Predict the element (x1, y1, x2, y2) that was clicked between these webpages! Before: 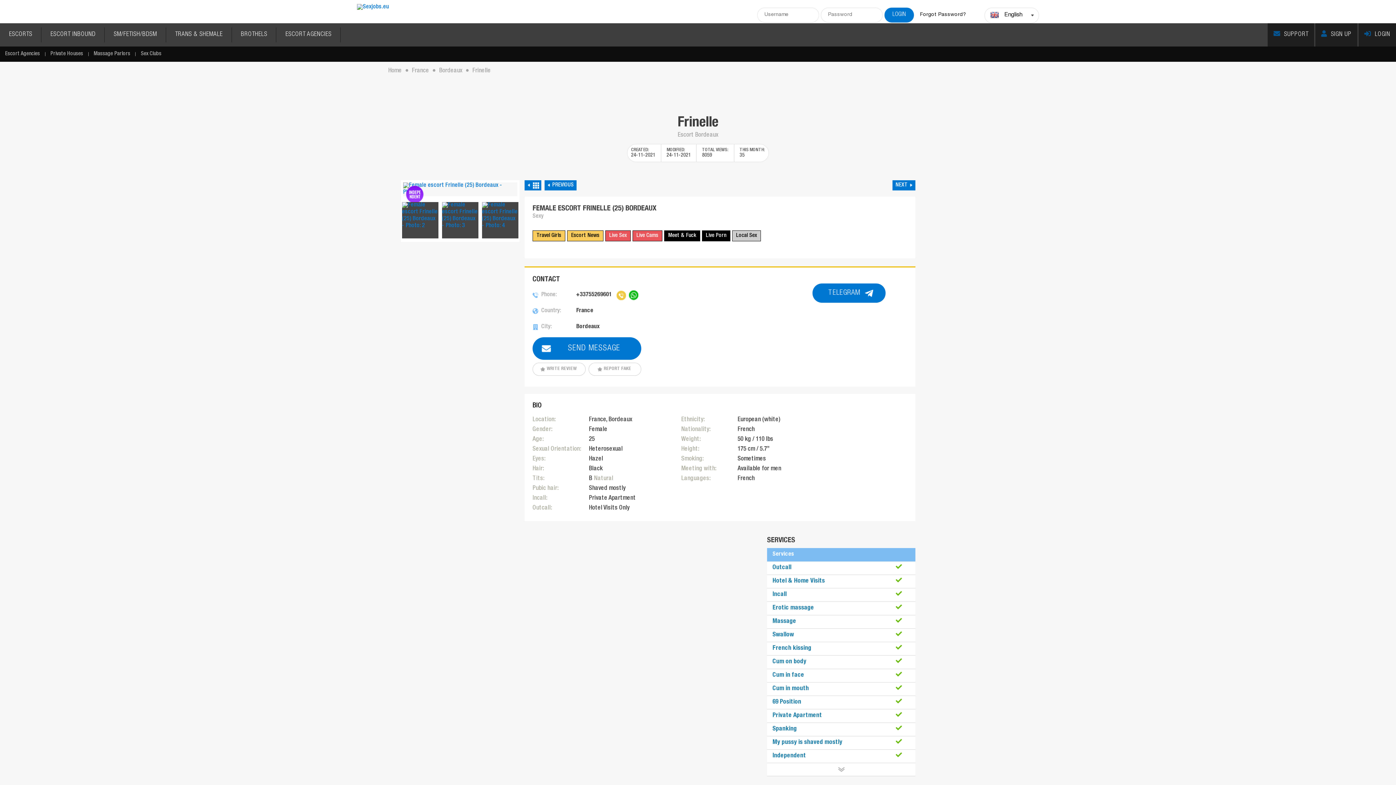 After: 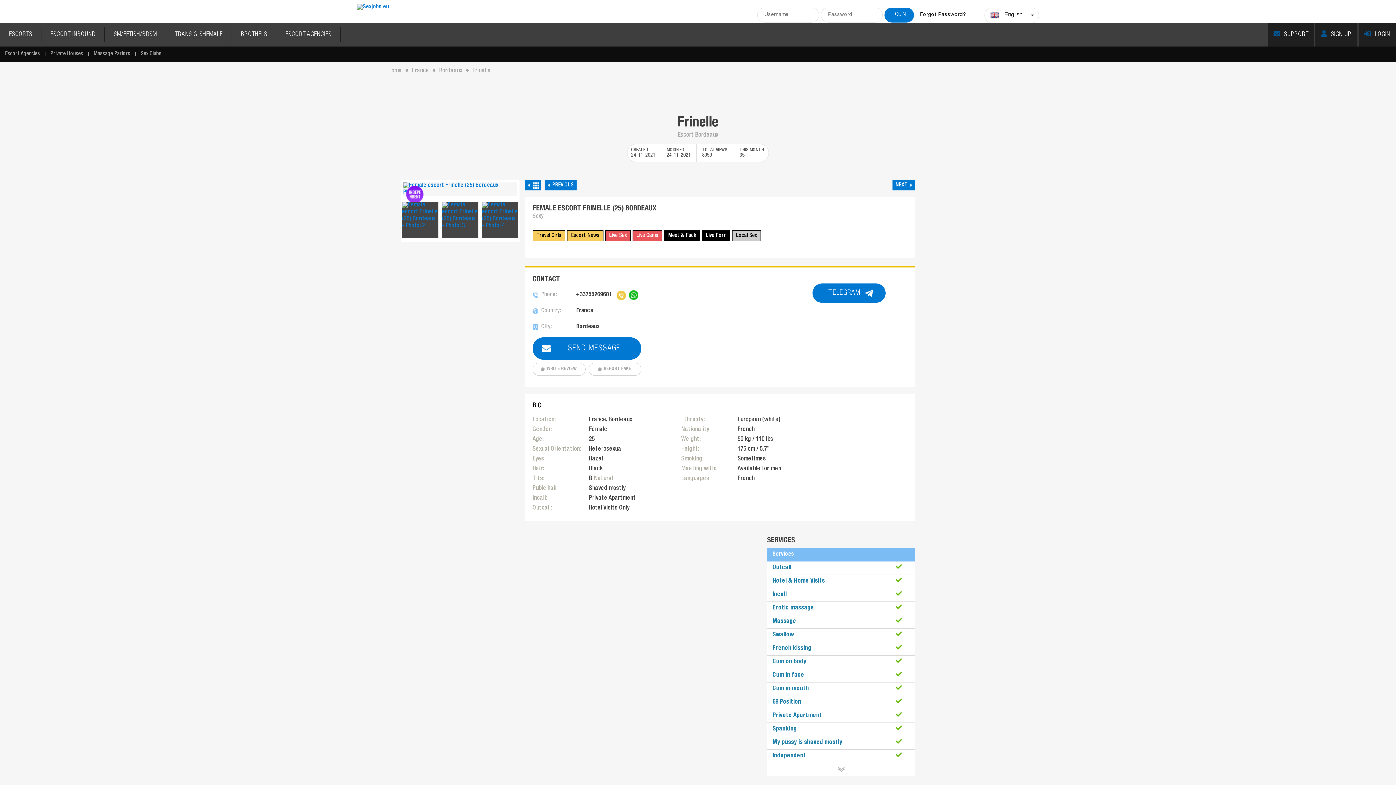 Action: bbox: (616, 290, 626, 300)